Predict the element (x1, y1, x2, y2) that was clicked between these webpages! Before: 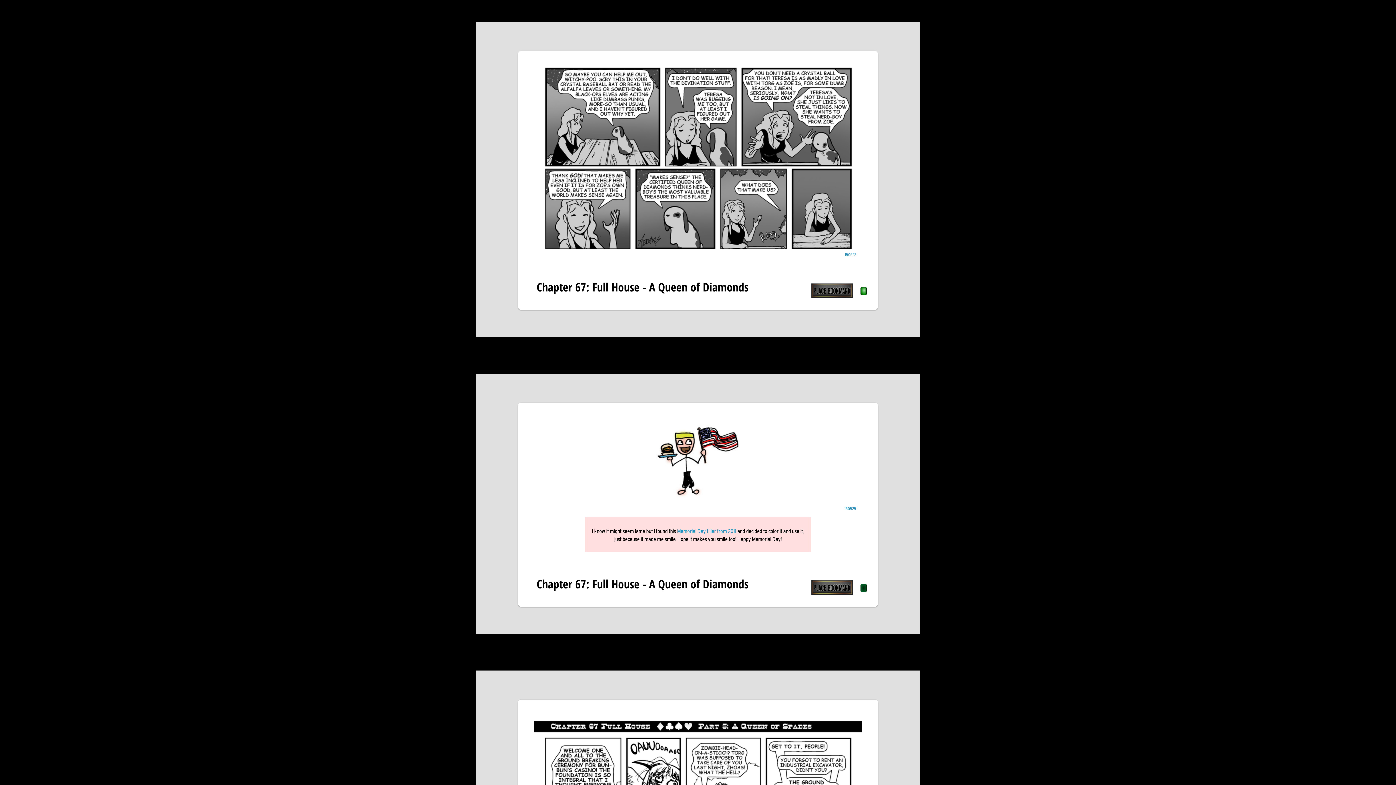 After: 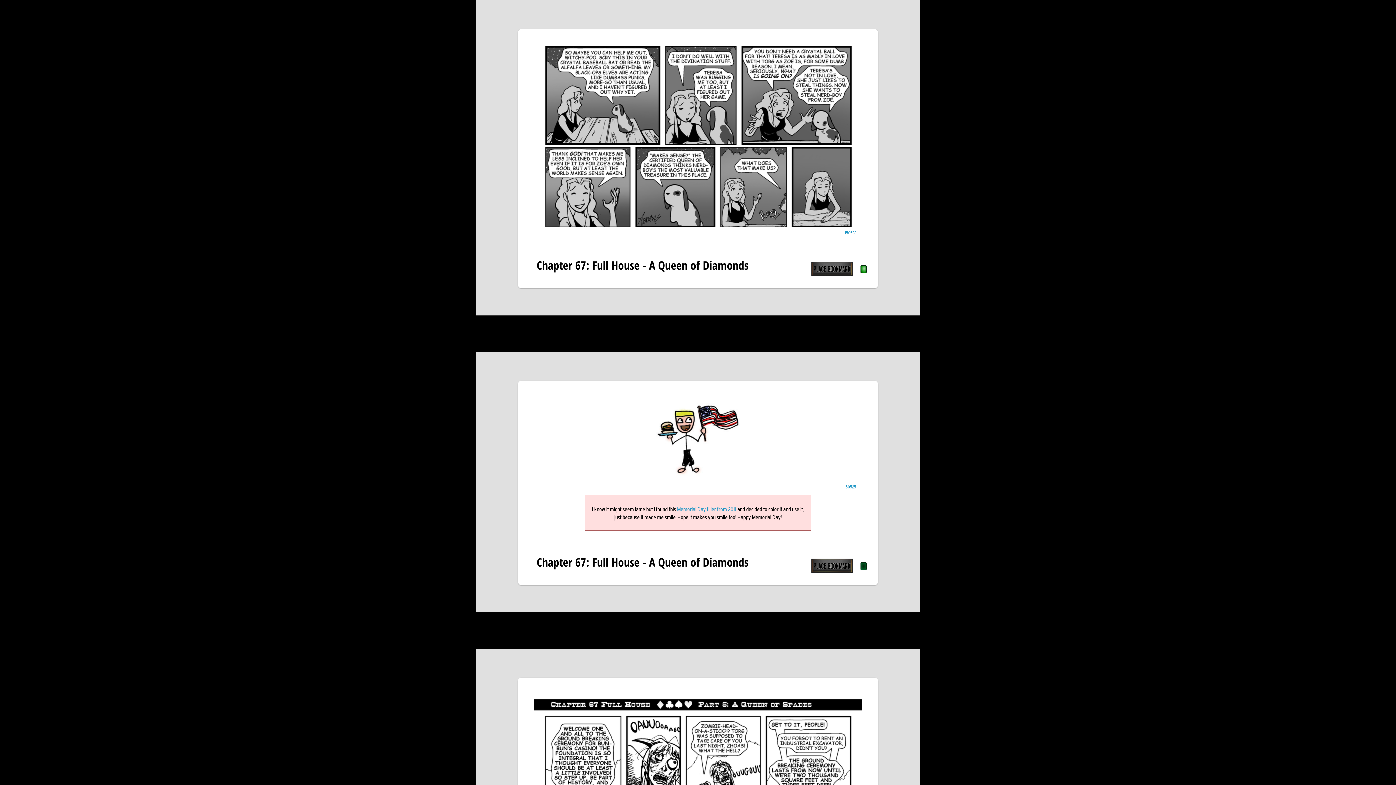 Action: bbox: (845, 251, 856, 257) label: 150522